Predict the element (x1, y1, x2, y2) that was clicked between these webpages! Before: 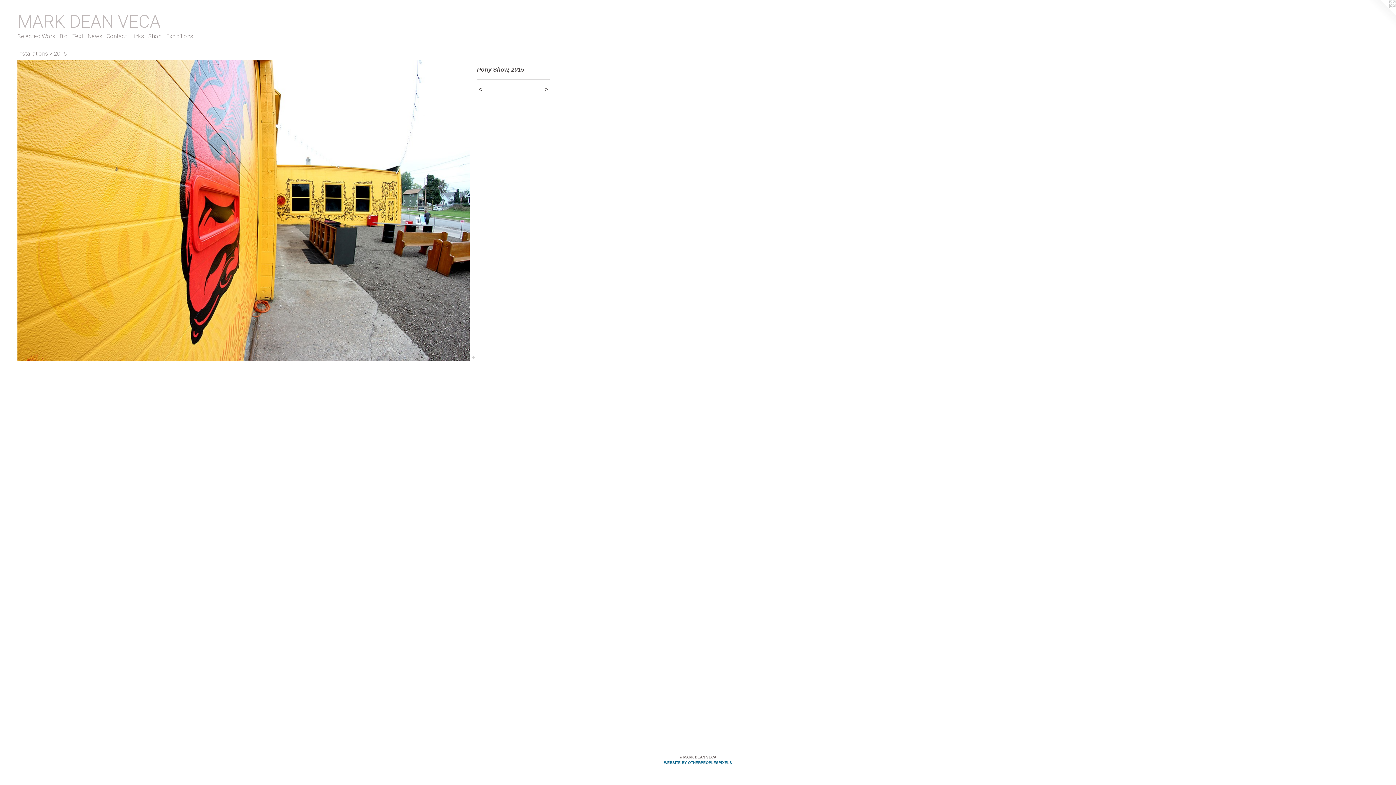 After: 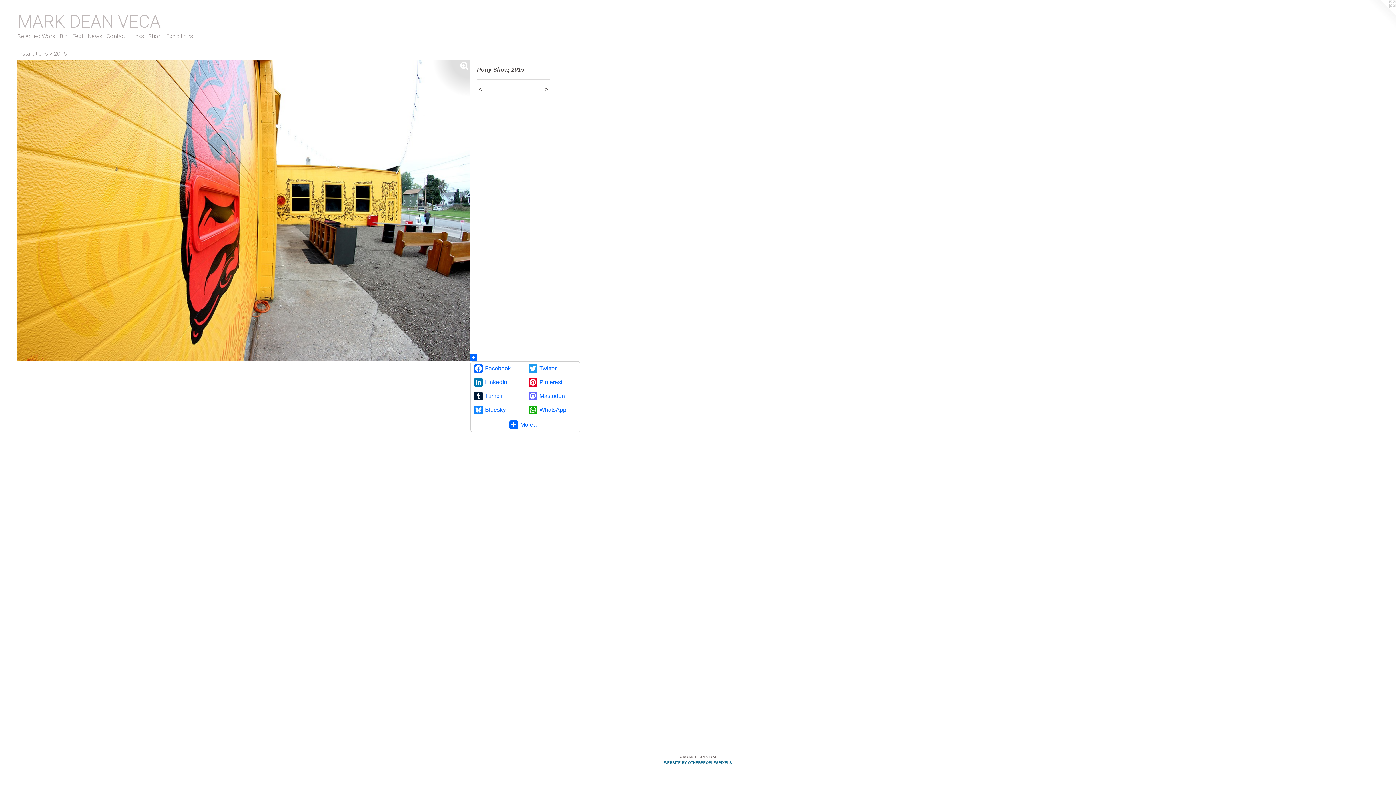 Action: bbox: (469, 354, 477, 361)